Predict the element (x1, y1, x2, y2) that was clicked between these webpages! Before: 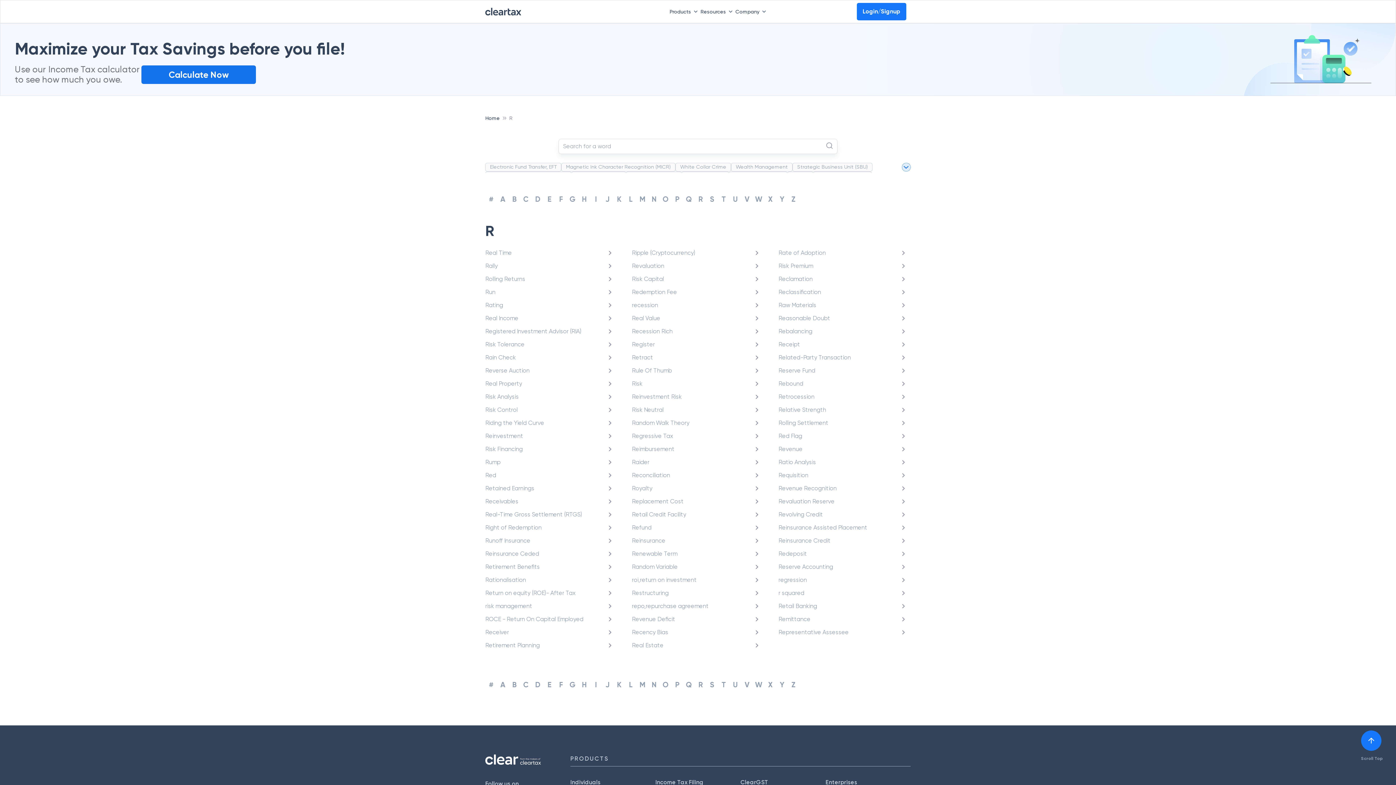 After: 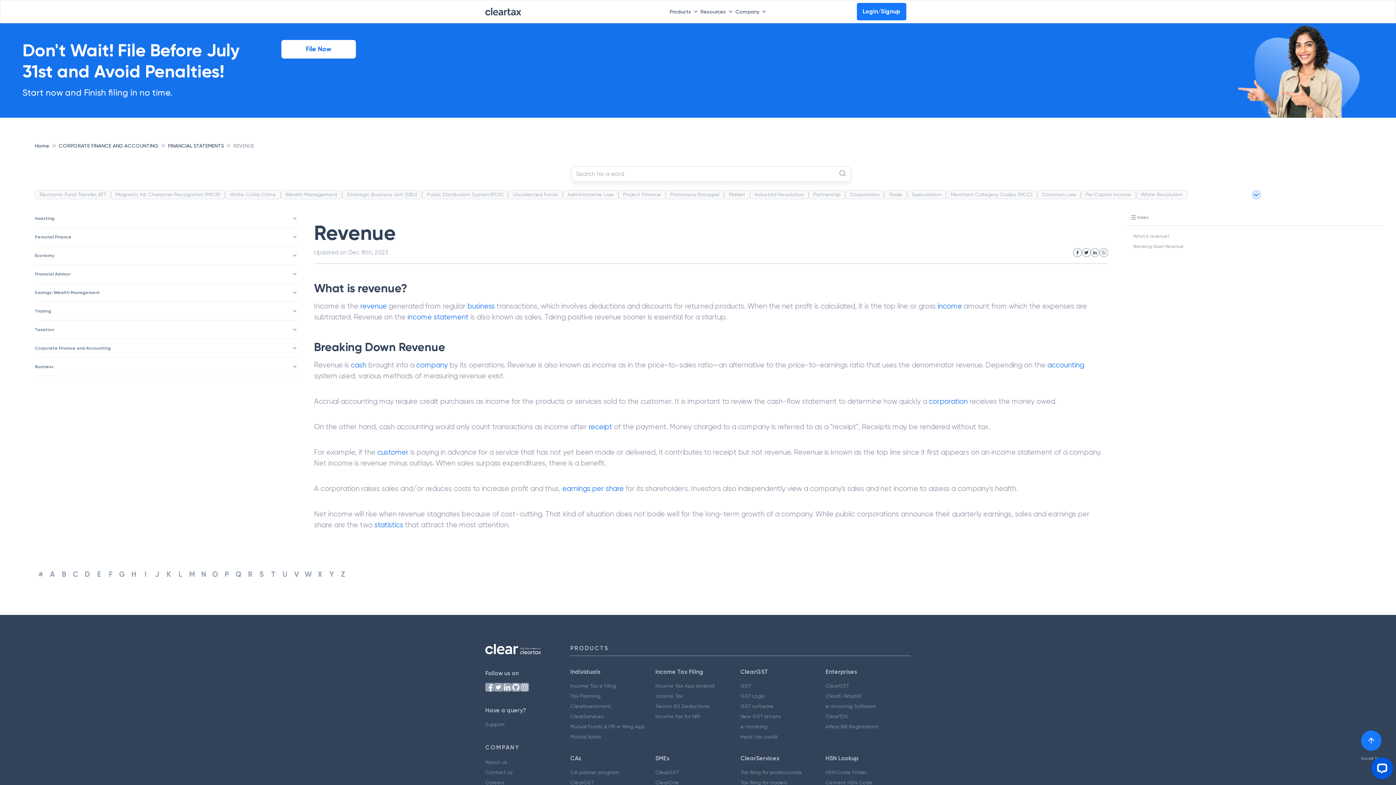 Action: bbox: (778, 445, 910, 453) label: Revenue